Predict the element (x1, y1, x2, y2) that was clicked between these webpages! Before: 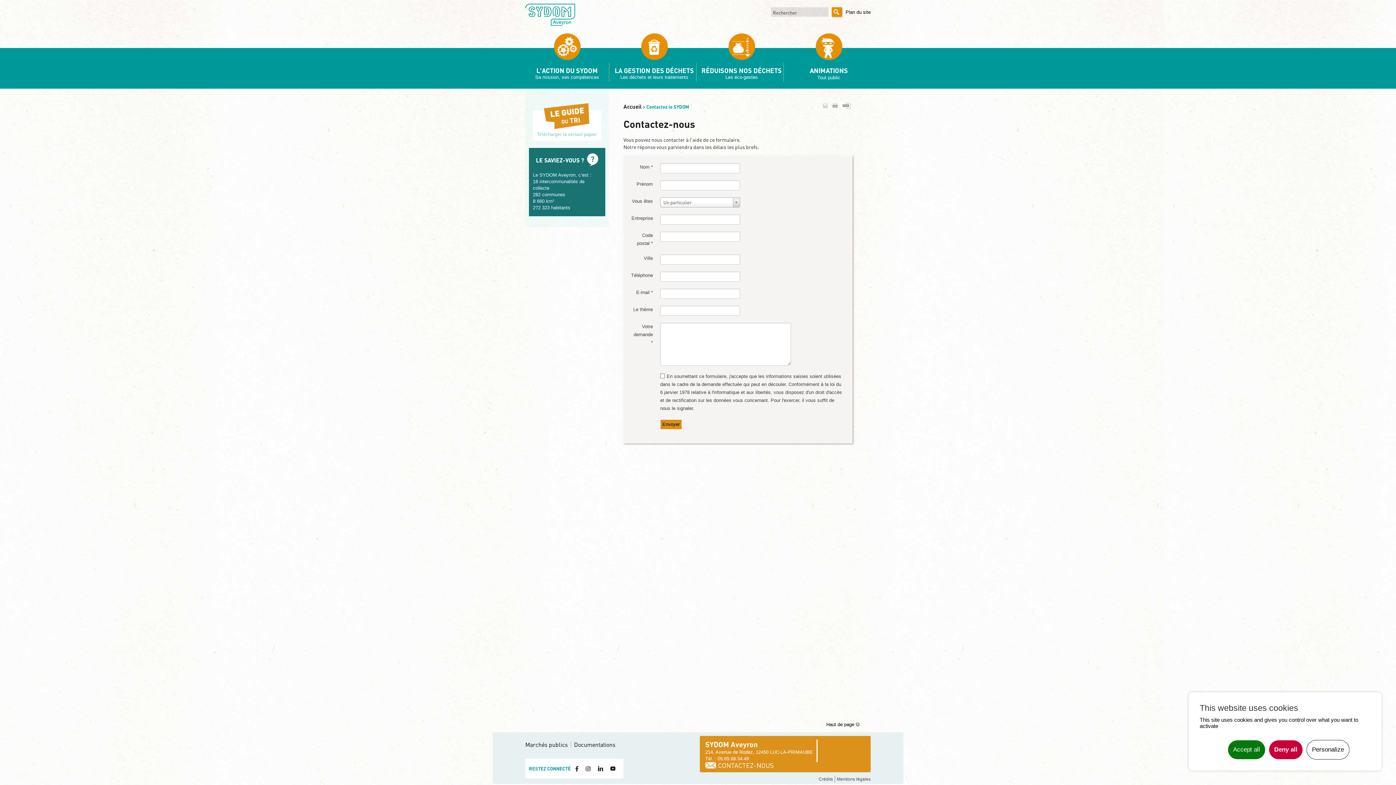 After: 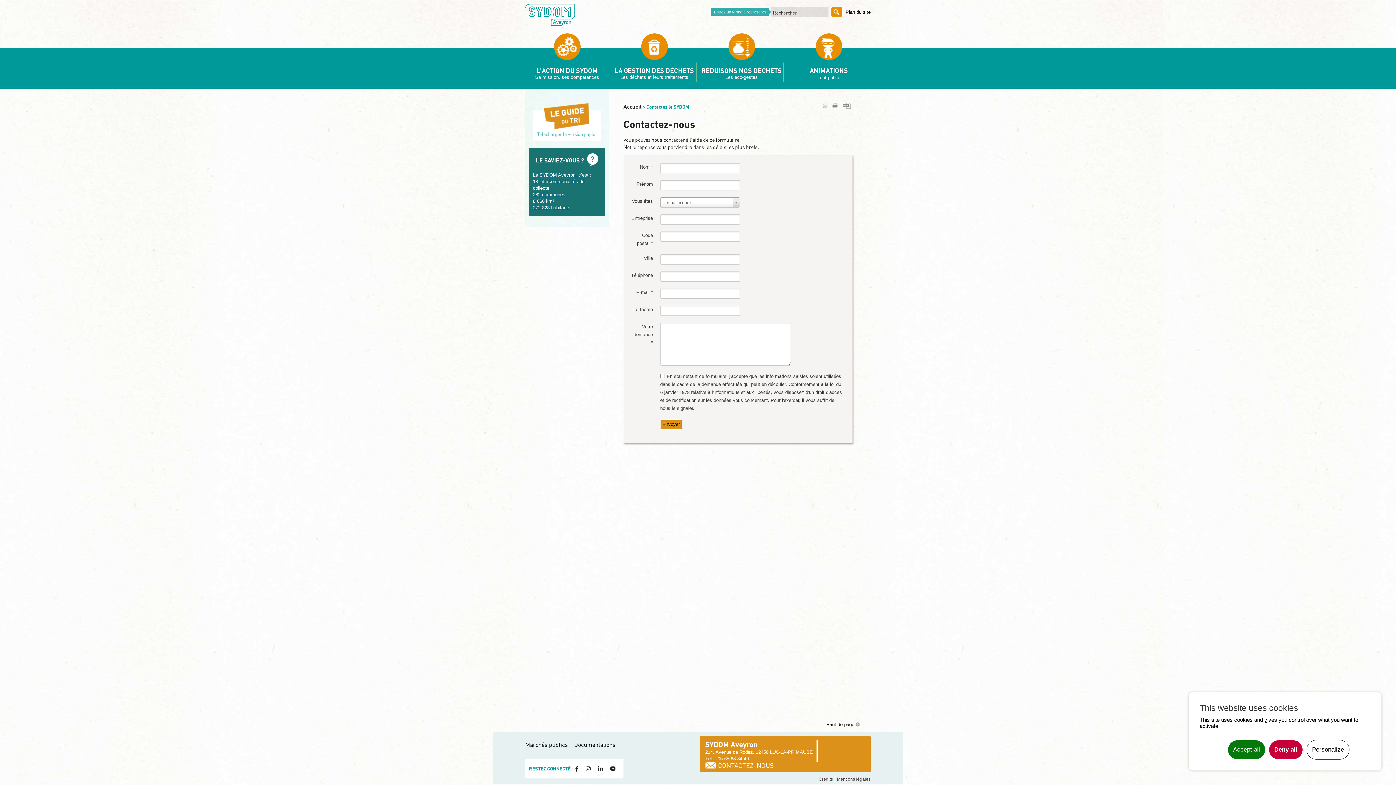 Action: label: Rechercher bbox: (832, 7, 842, 16)